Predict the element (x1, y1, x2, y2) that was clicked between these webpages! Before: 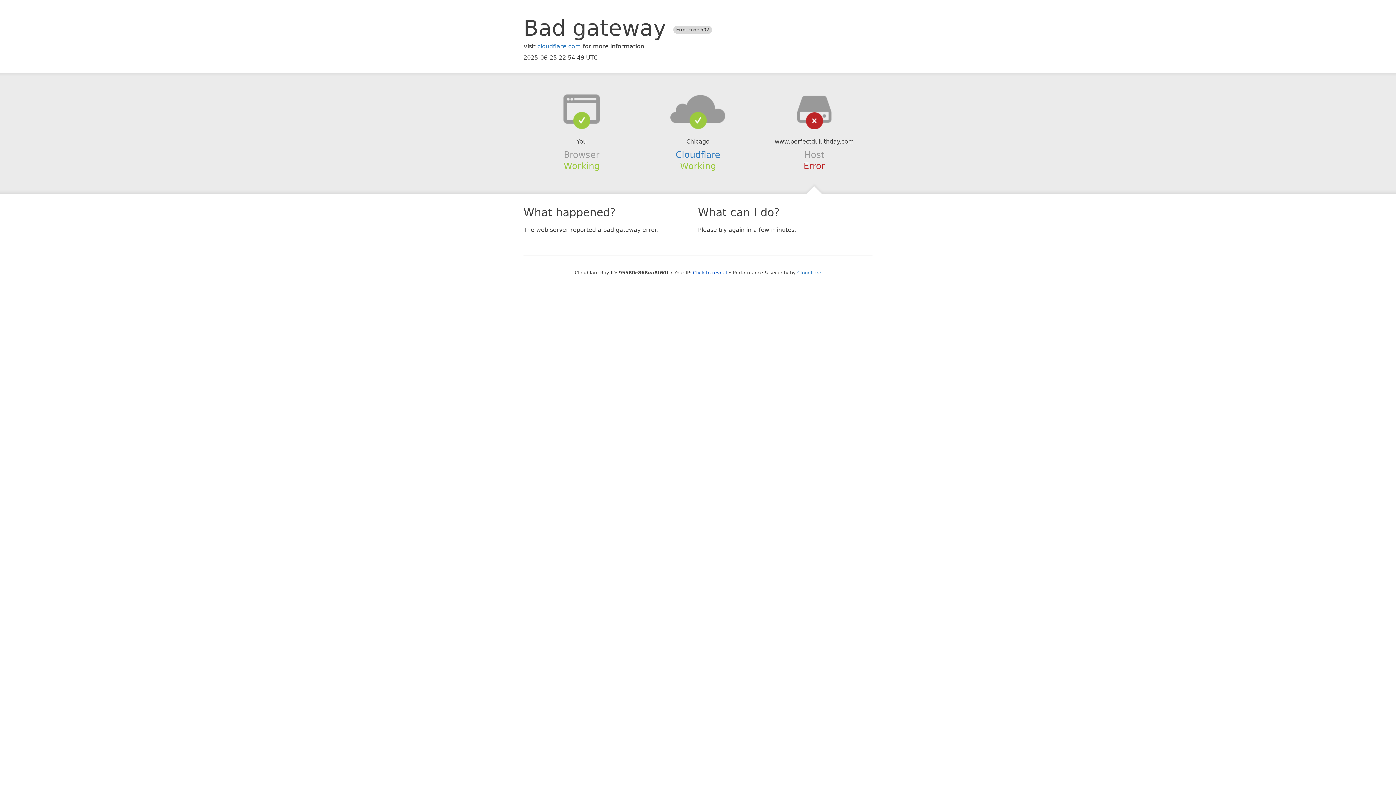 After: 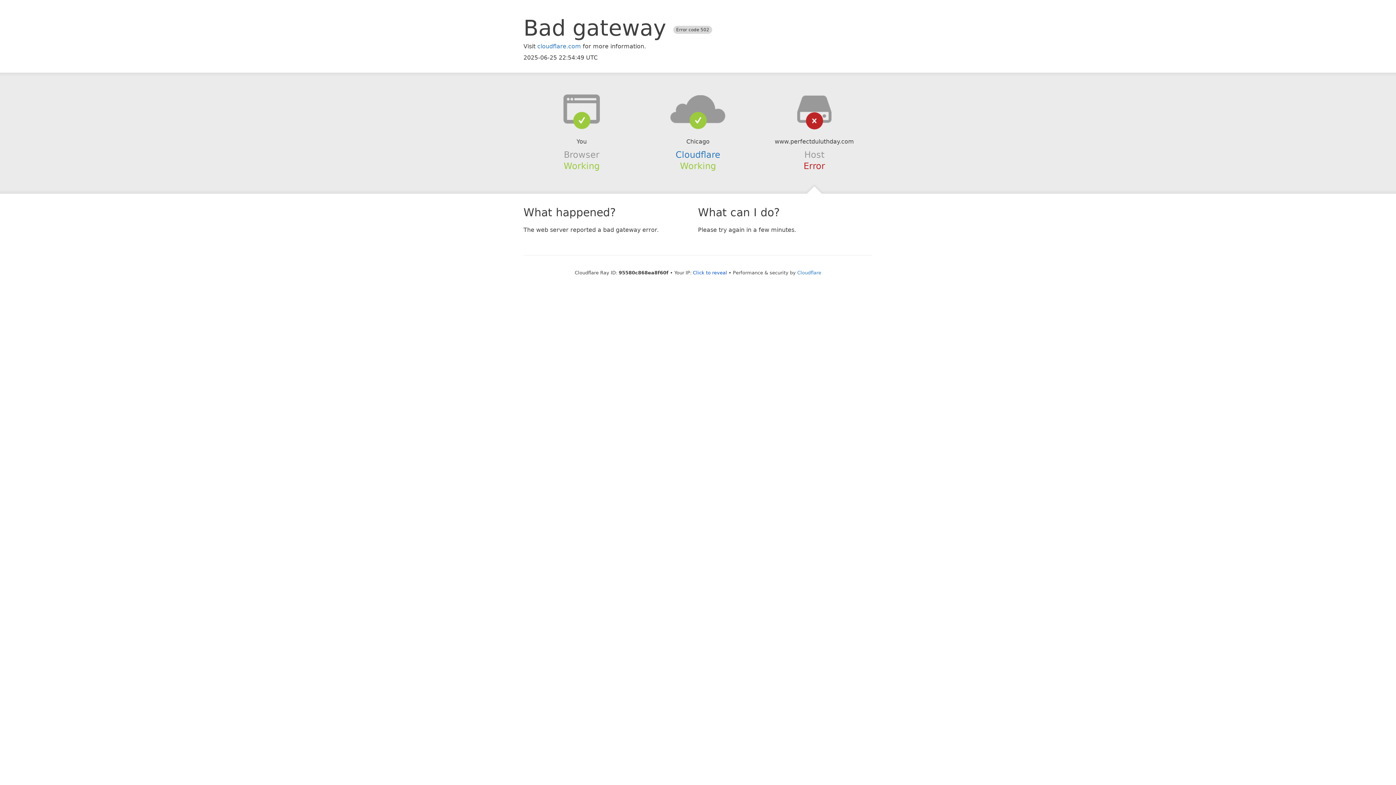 Action: bbox: (639, 94, 756, 123)